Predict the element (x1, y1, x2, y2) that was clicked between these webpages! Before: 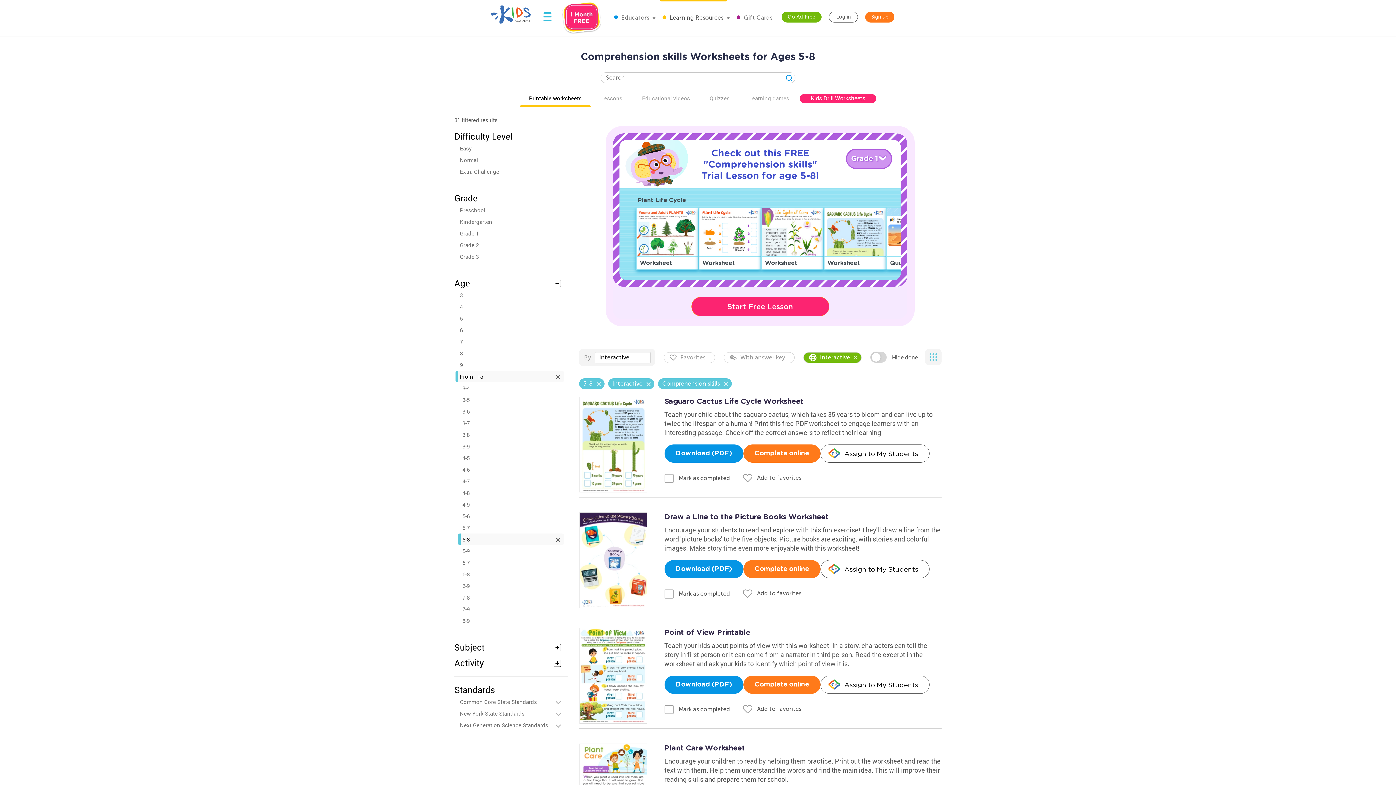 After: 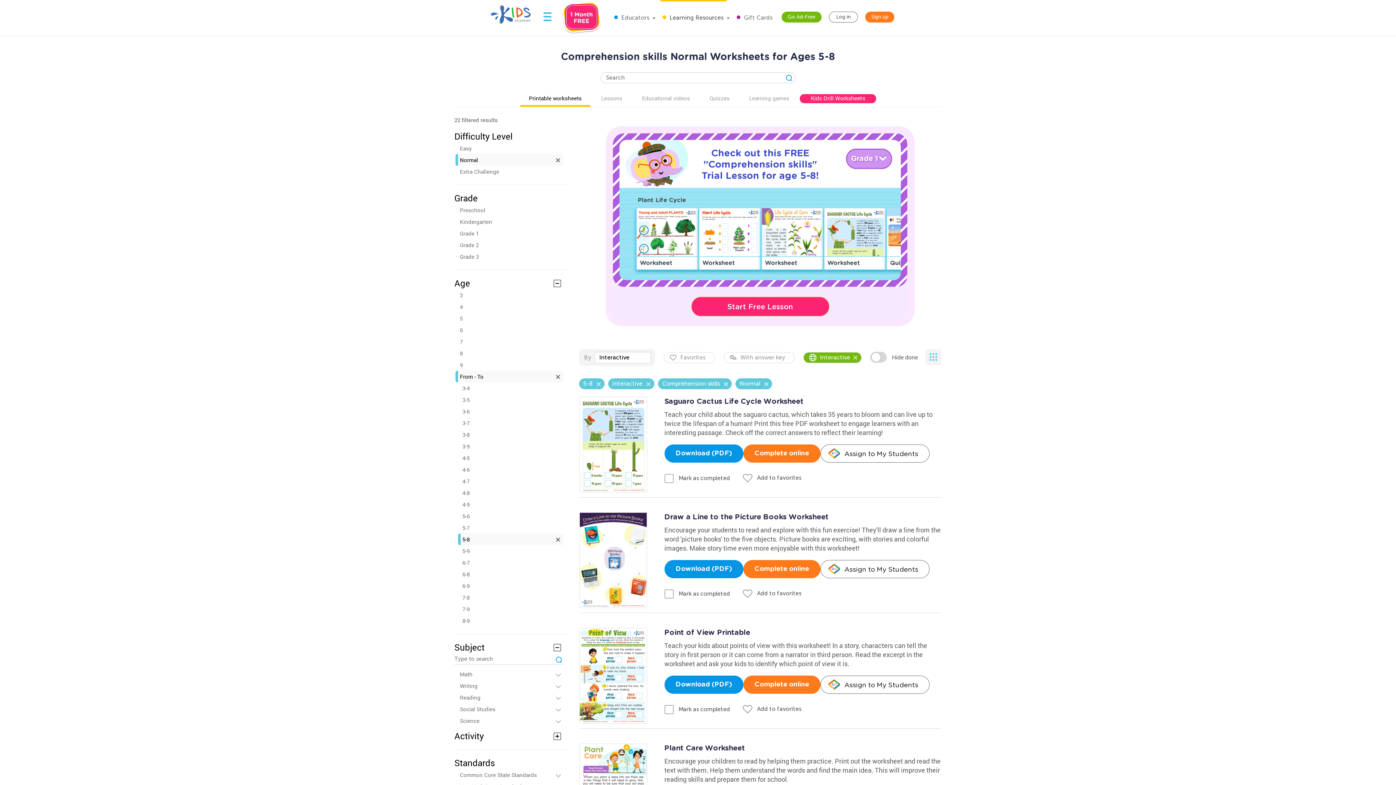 Action: label: Normal bbox: (460, 154, 563, 165)